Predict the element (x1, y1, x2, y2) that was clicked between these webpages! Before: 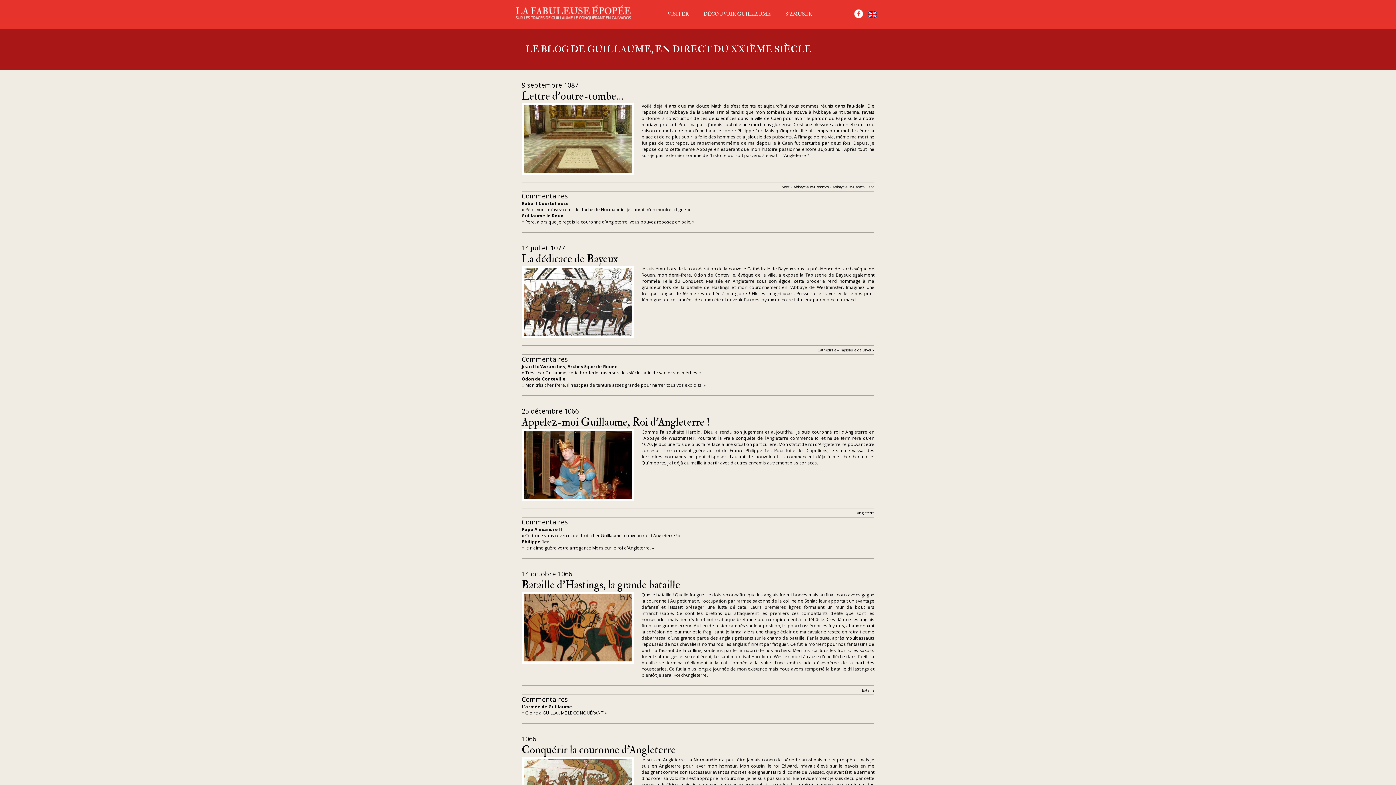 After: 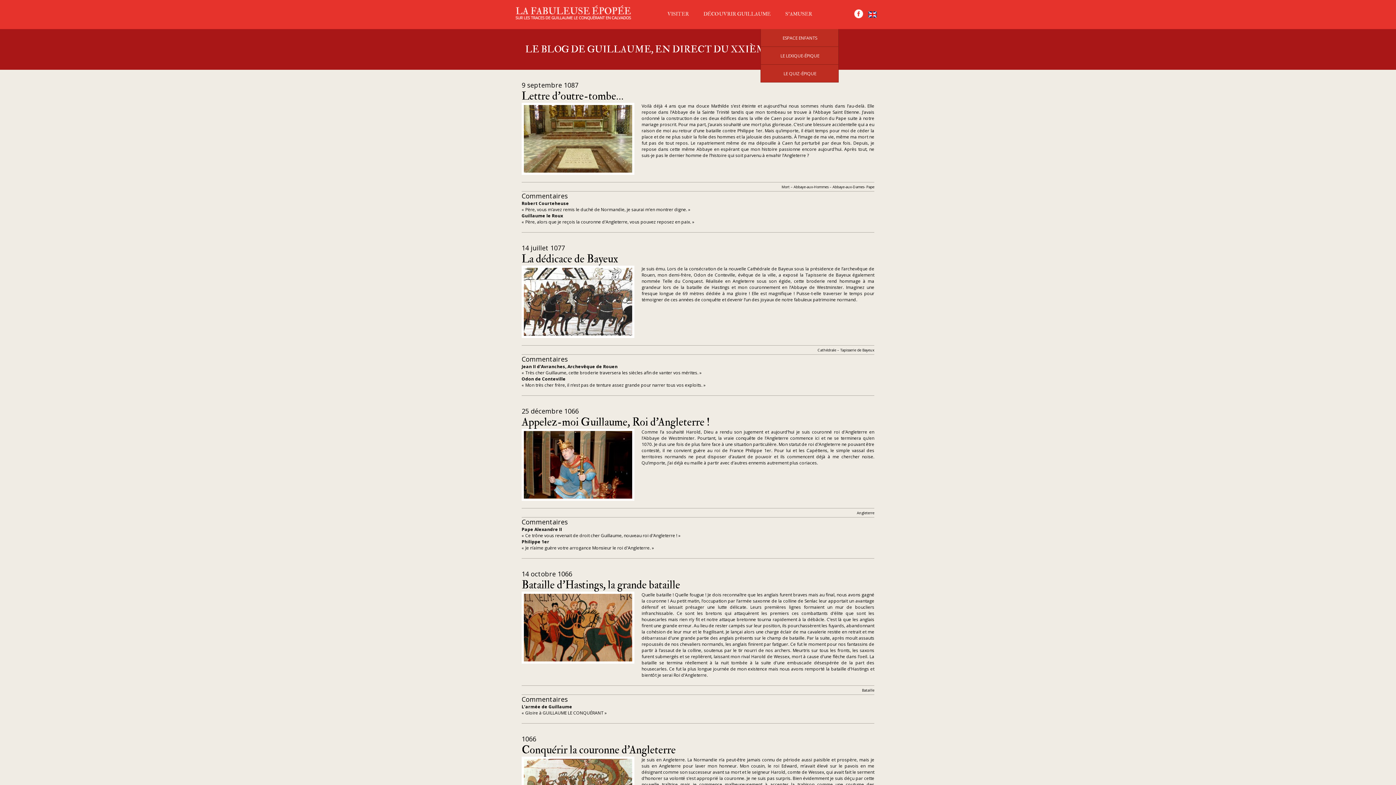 Action: bbox: (785, 10, 812, 17) label: S’AMUSER